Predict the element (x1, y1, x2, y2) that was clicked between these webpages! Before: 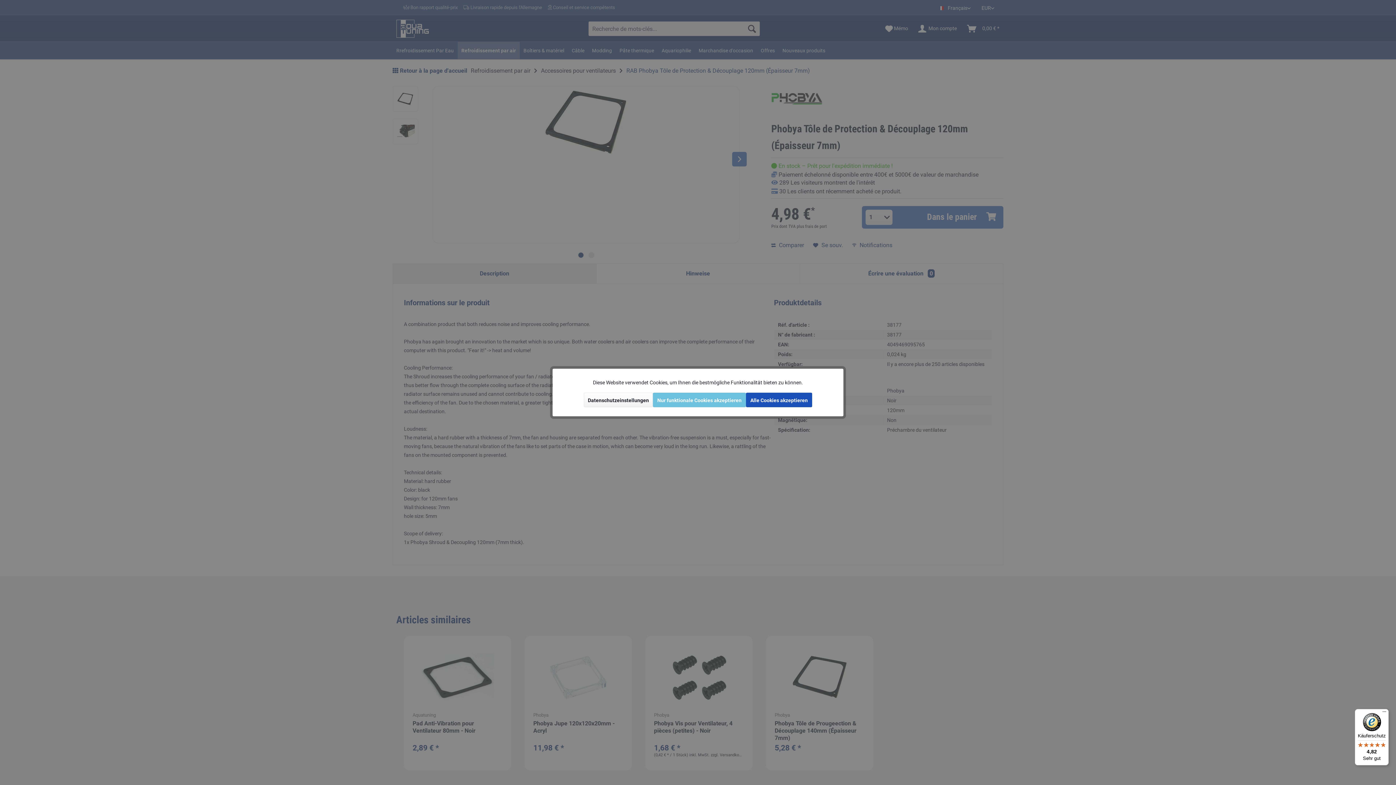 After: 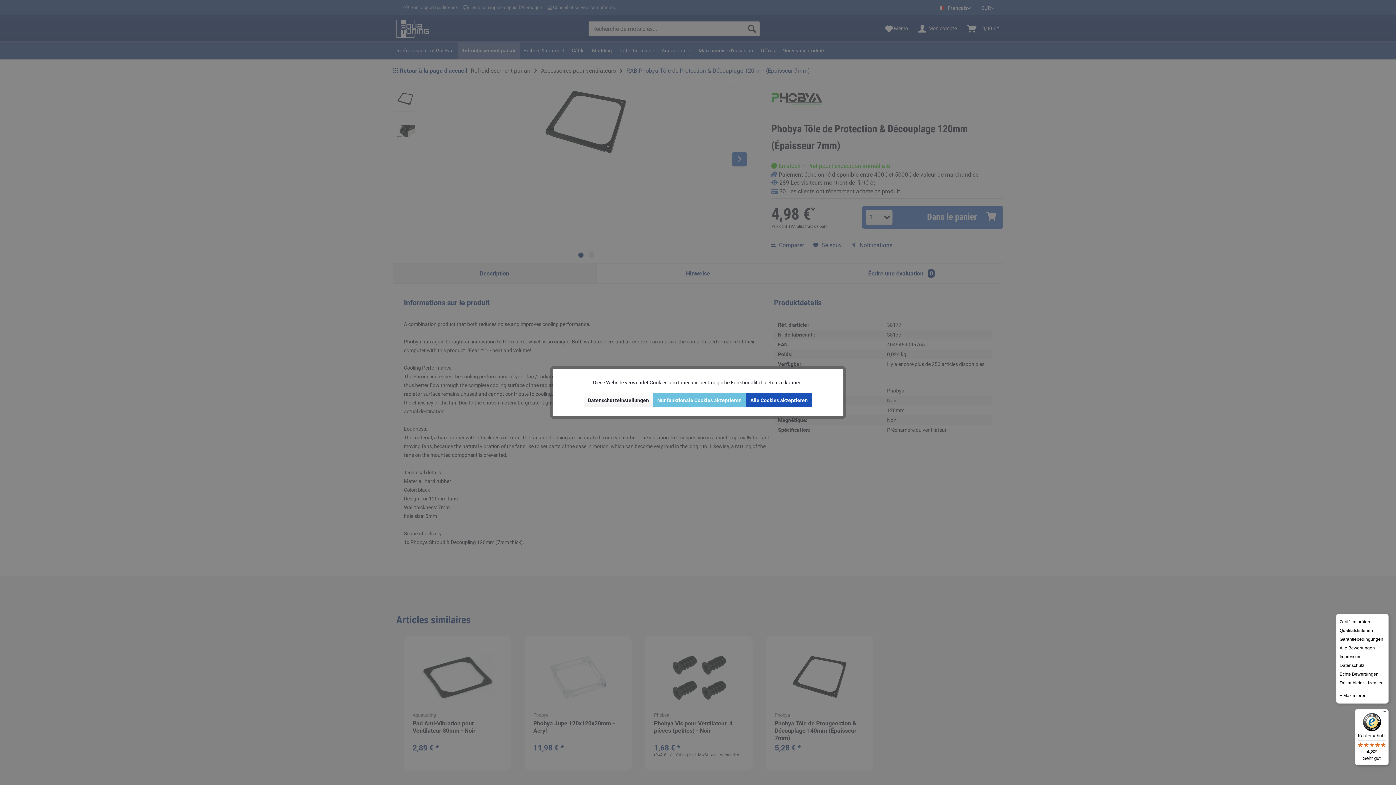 Action: label: Menü bbox: (1380, 709, 1389, 718)